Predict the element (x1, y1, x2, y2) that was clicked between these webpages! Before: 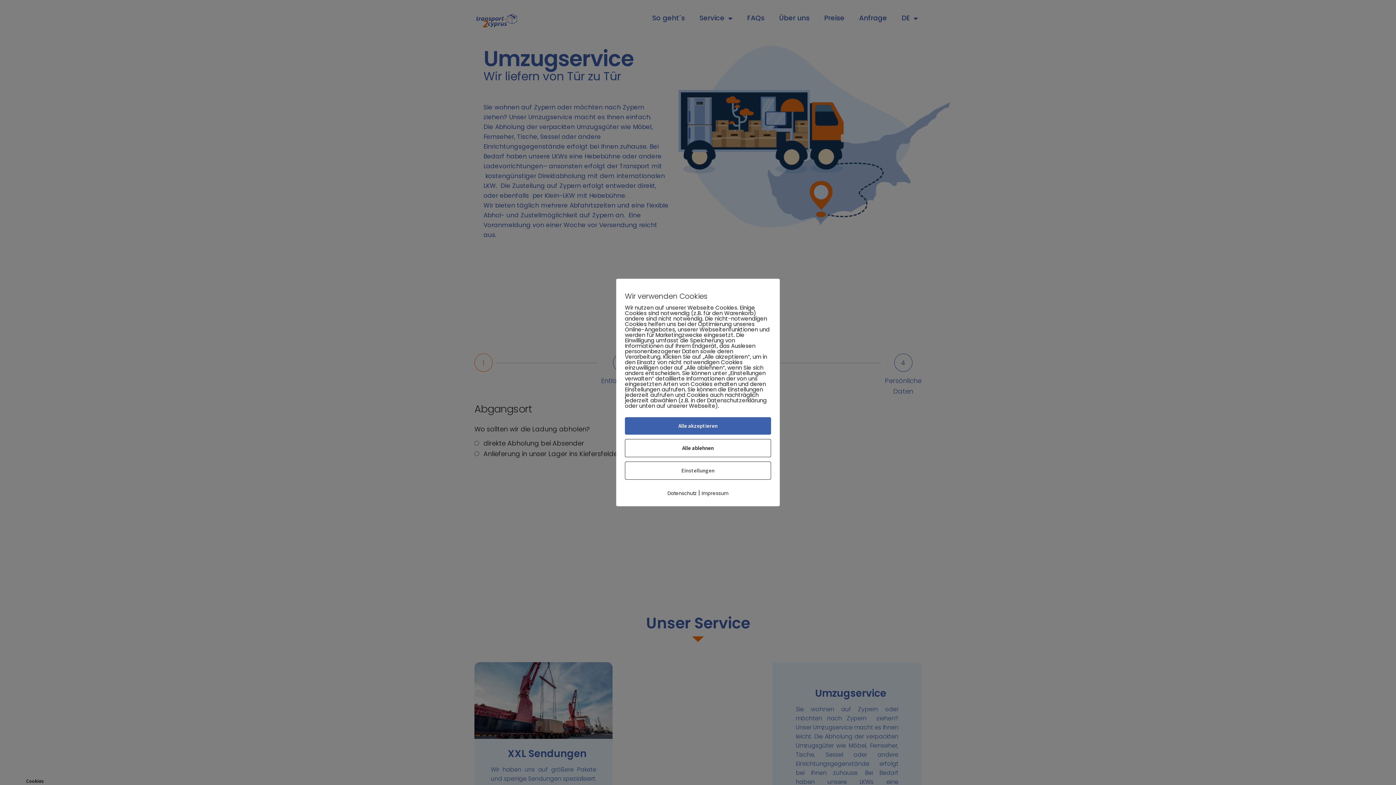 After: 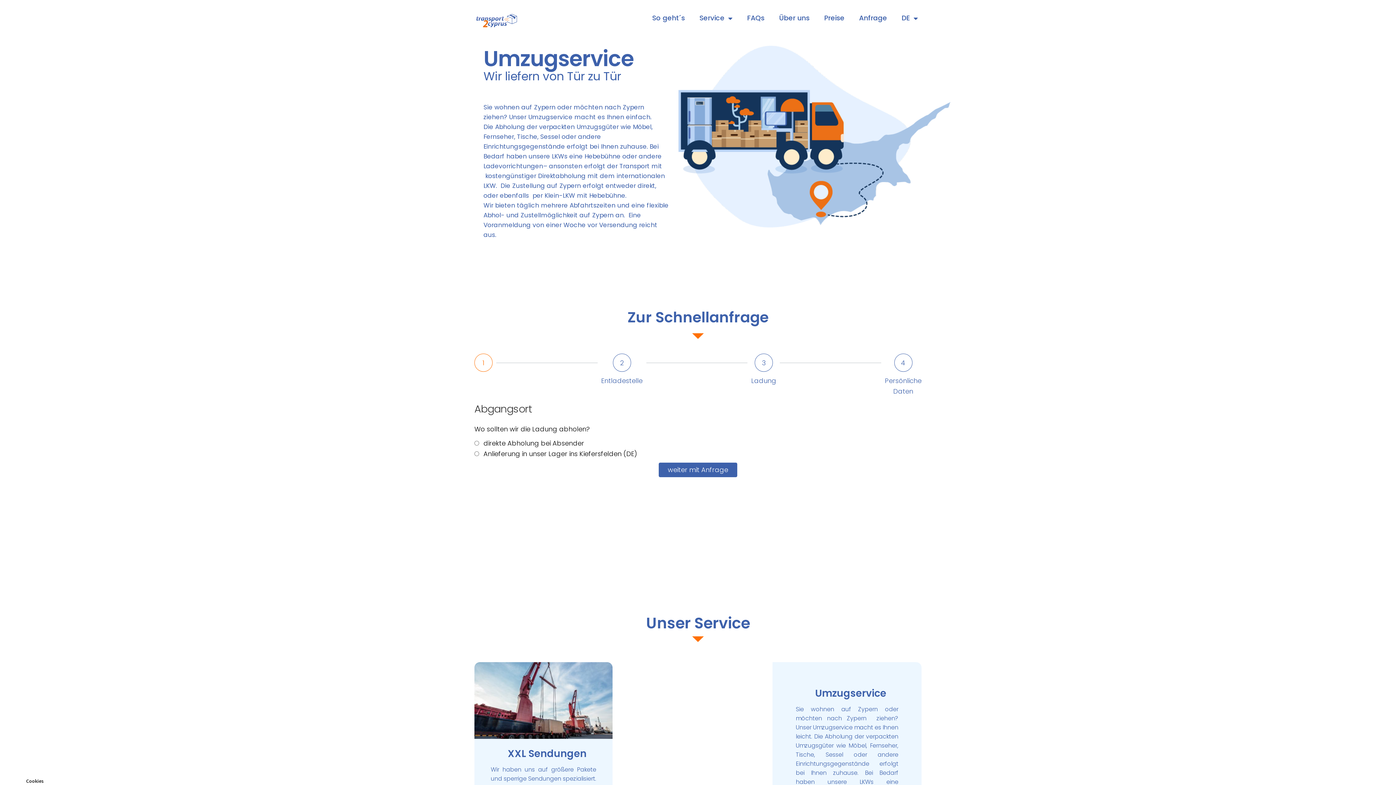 Action: bbox: (625, 439, 771, 457) label: Alle ablehnen